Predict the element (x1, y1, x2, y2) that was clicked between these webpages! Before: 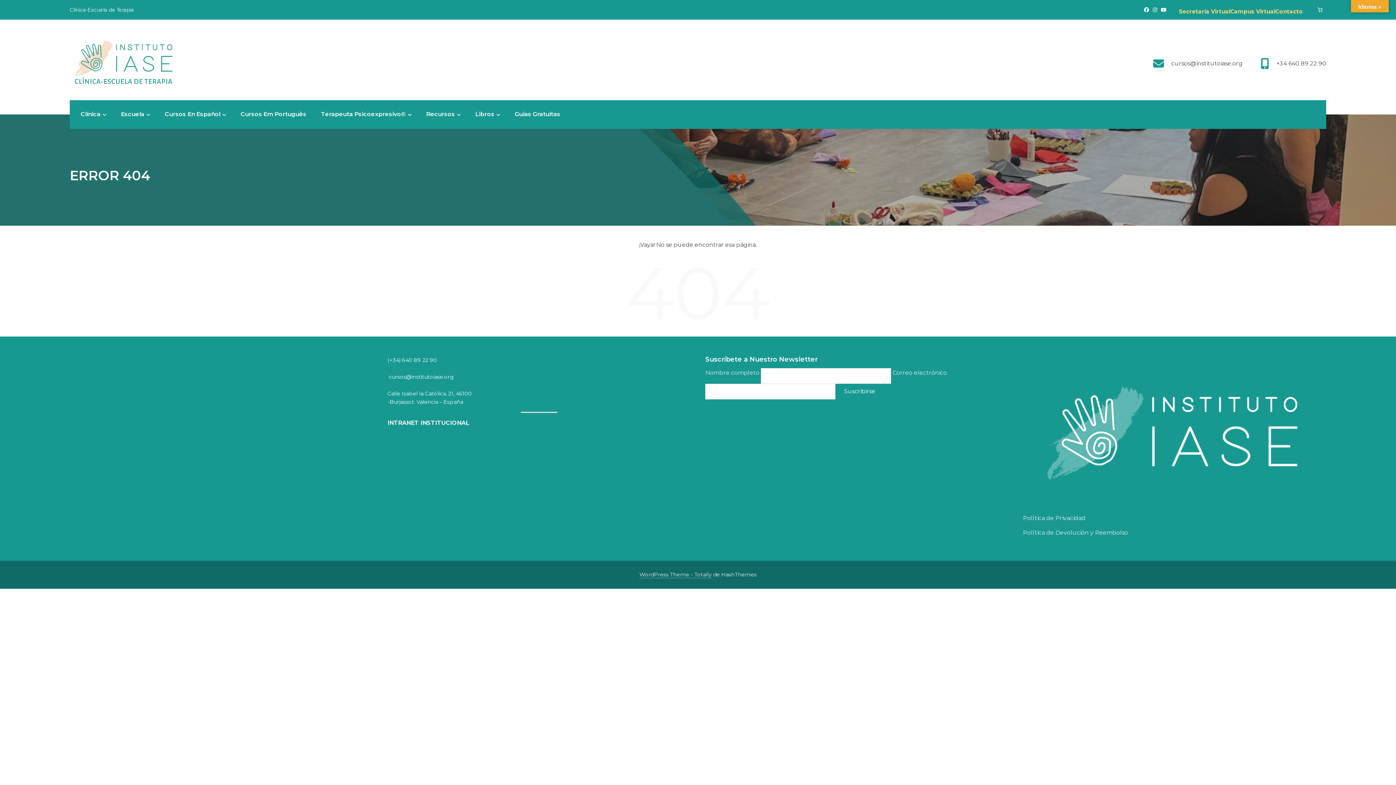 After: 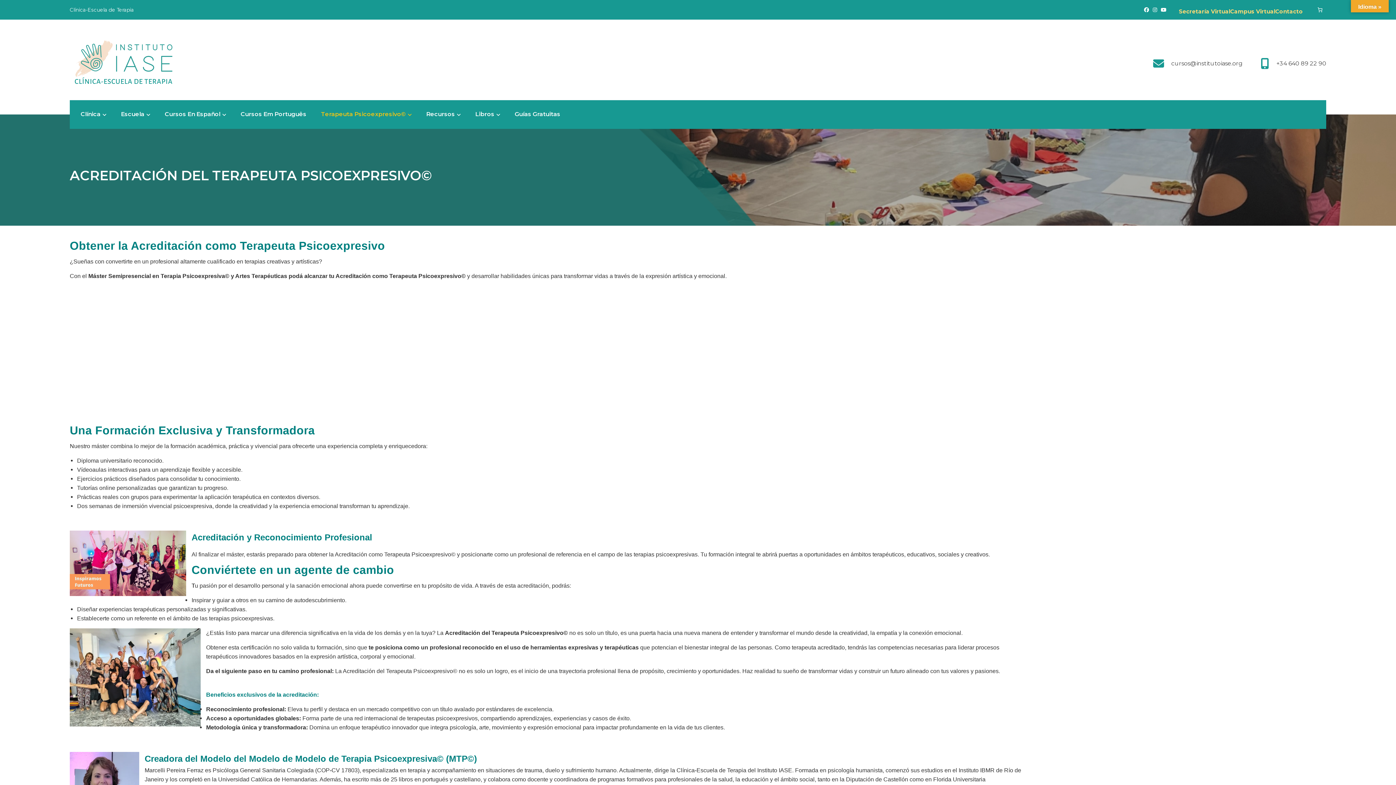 Action: label: Terapeuta Psicoexpresivo© bbox: (315, 105, 417, 123)